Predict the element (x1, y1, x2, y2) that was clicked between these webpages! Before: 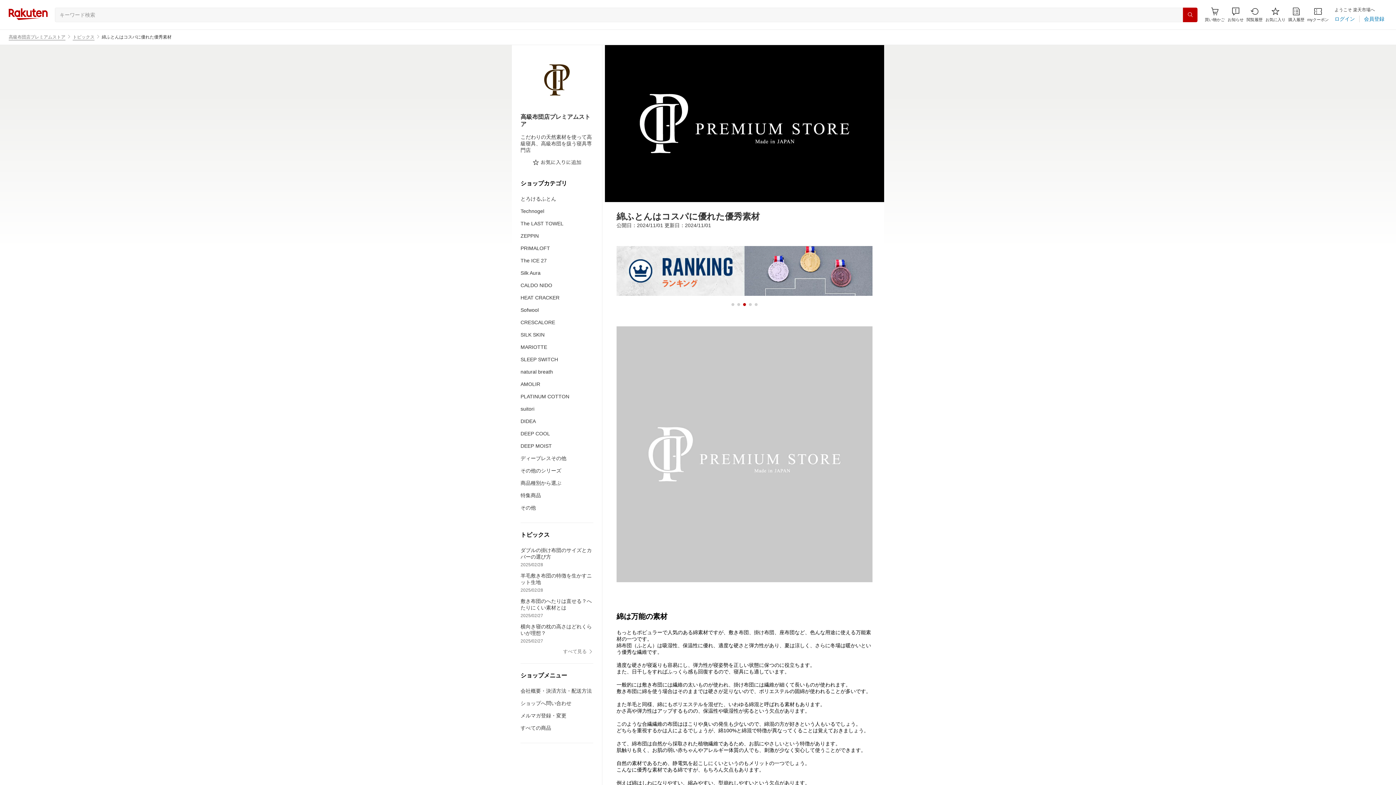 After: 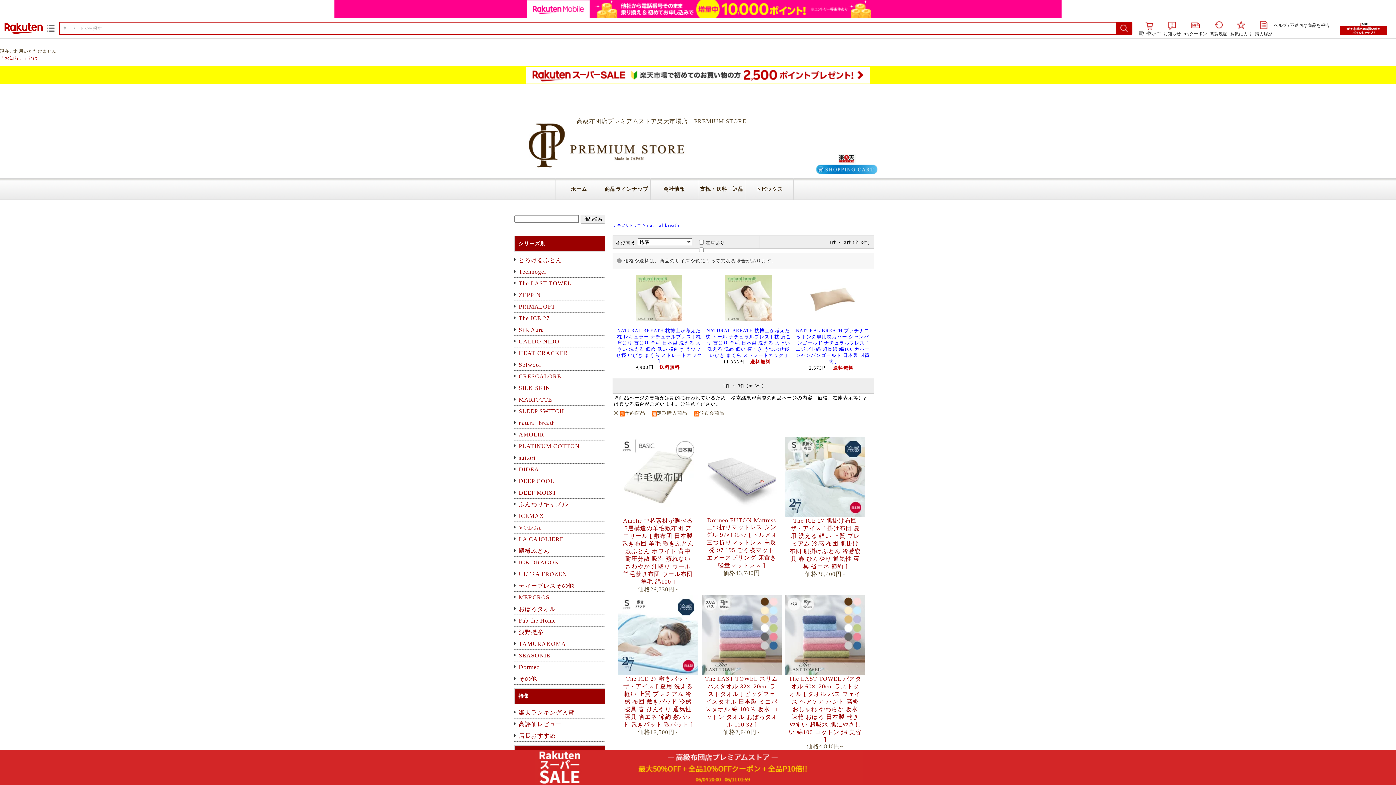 Action: label: natural breath bbox: (520, 368, 553, 375)